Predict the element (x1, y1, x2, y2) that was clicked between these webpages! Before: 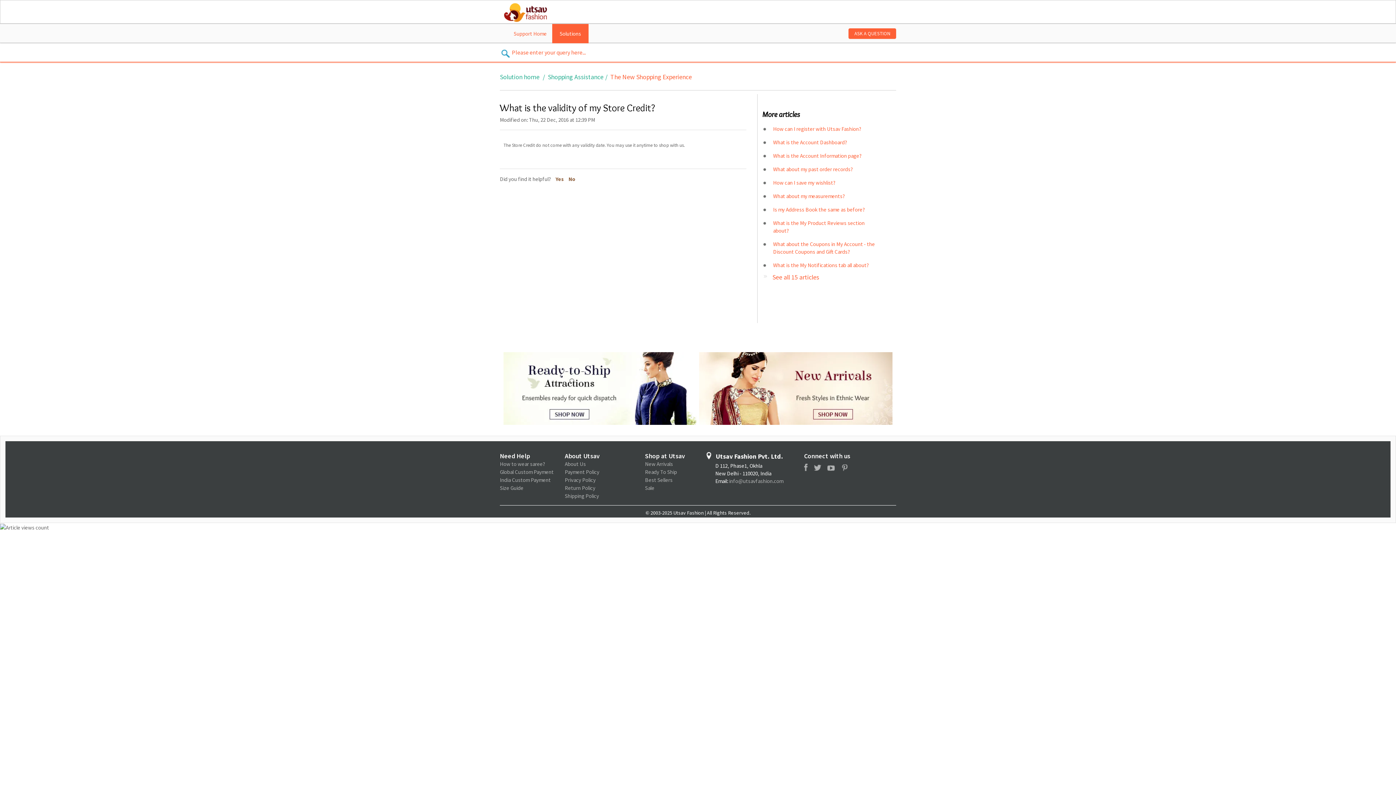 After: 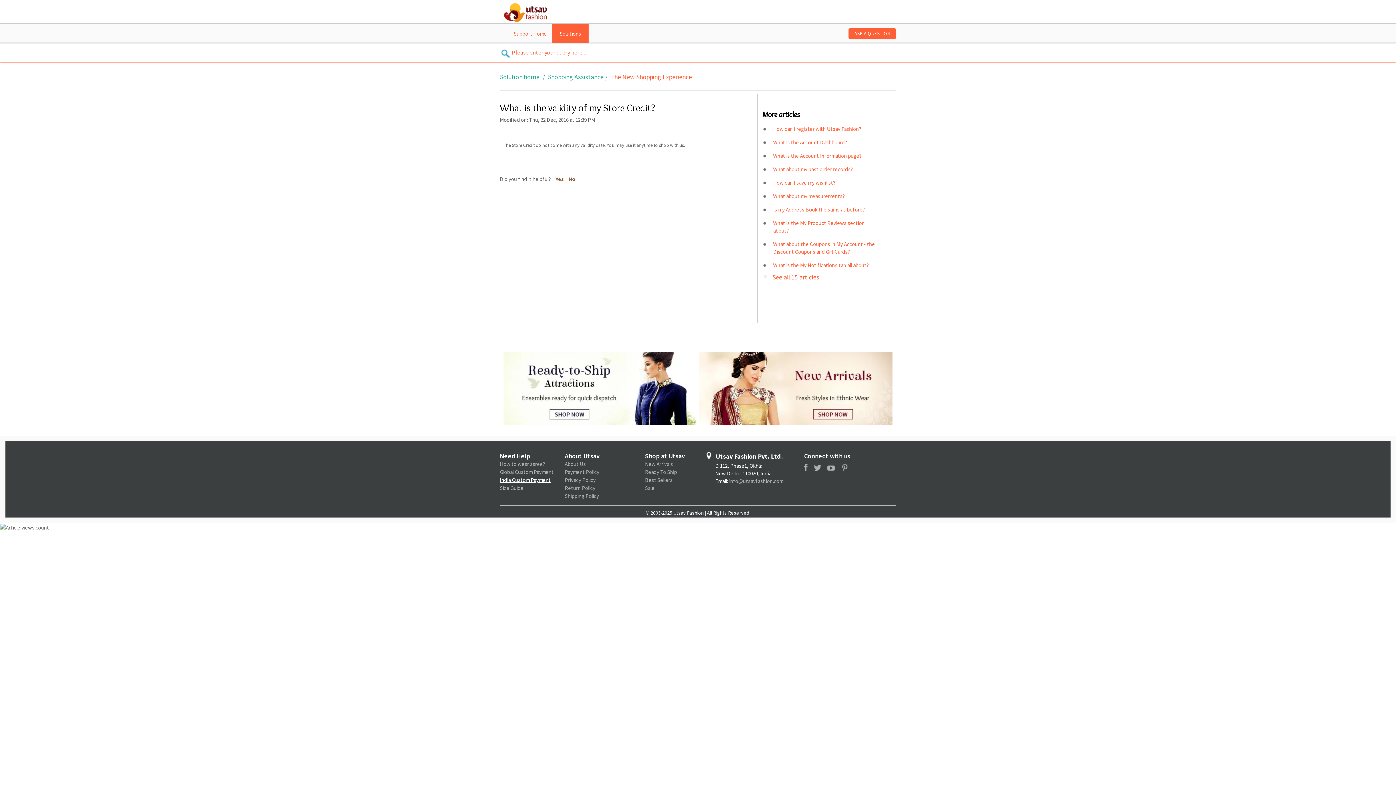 Action: label: India Custom Payment bbox: (500, 476, 550, 483)